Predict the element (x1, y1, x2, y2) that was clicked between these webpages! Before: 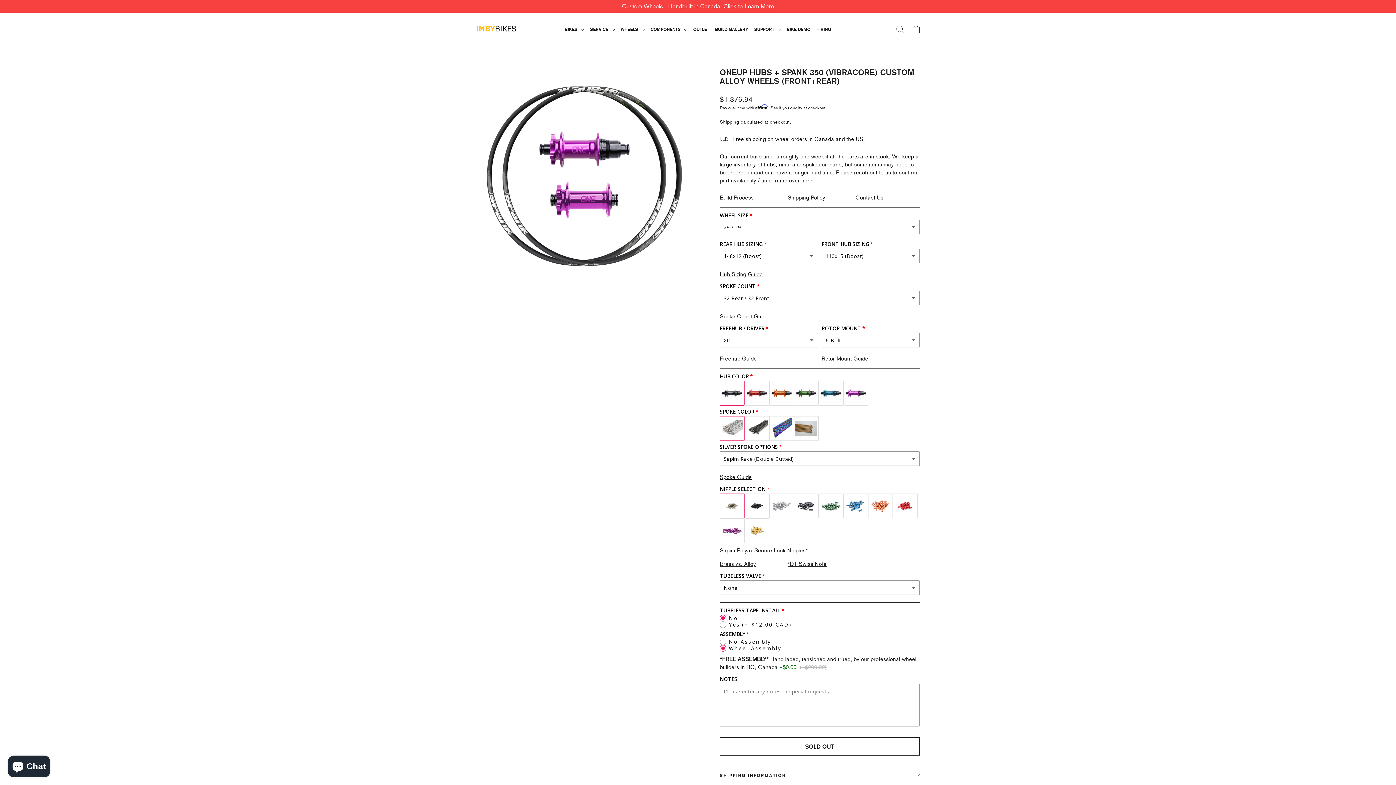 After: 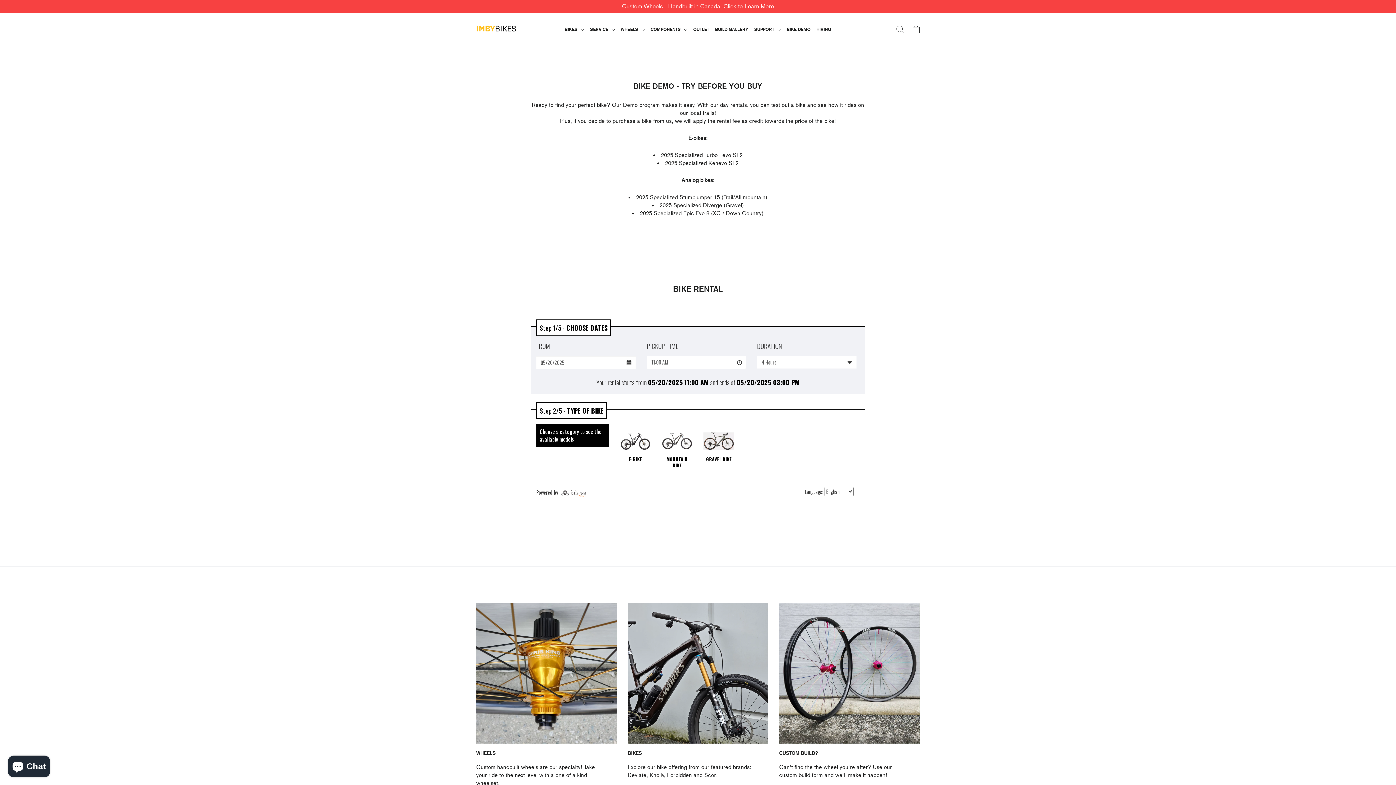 Action: label: BIKE DEMO bbox: (784, 23, 813, 35)